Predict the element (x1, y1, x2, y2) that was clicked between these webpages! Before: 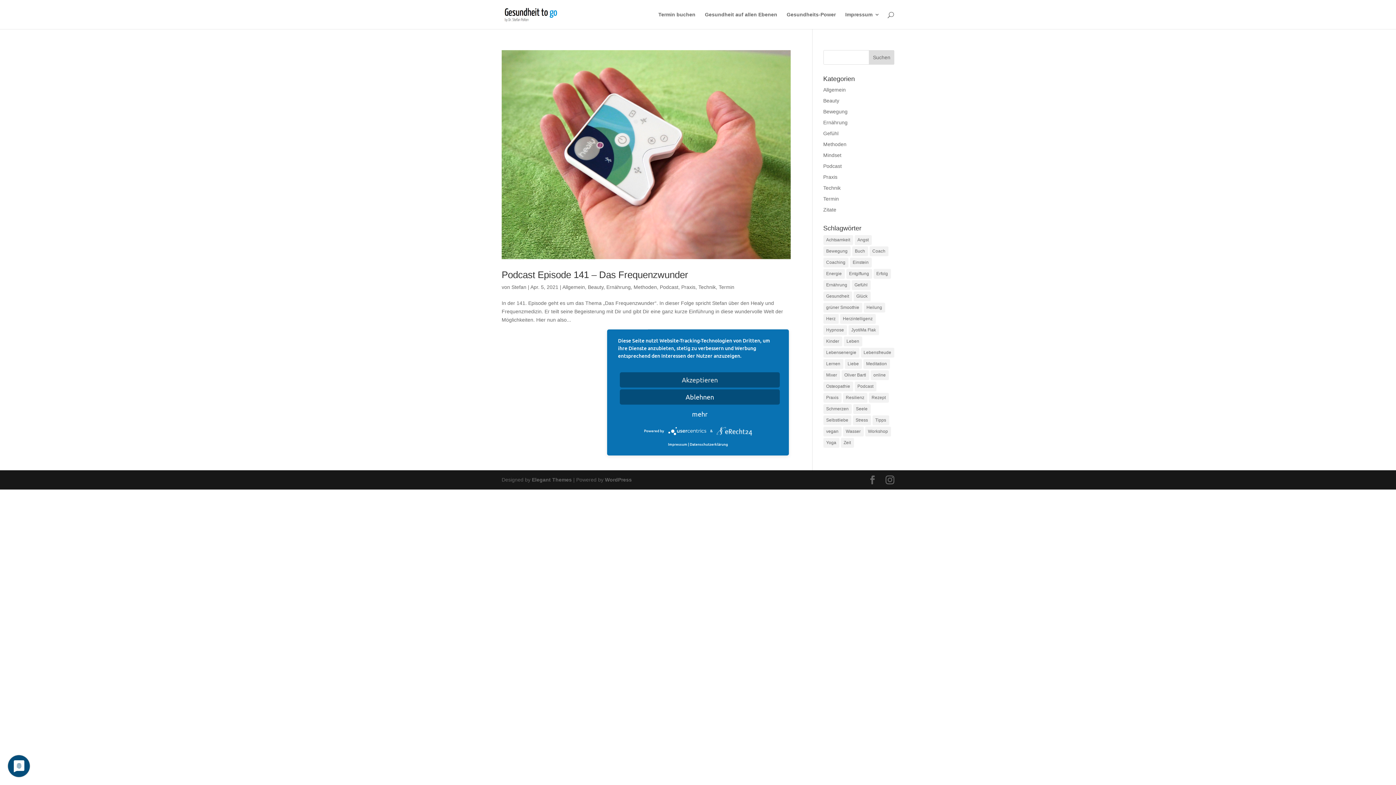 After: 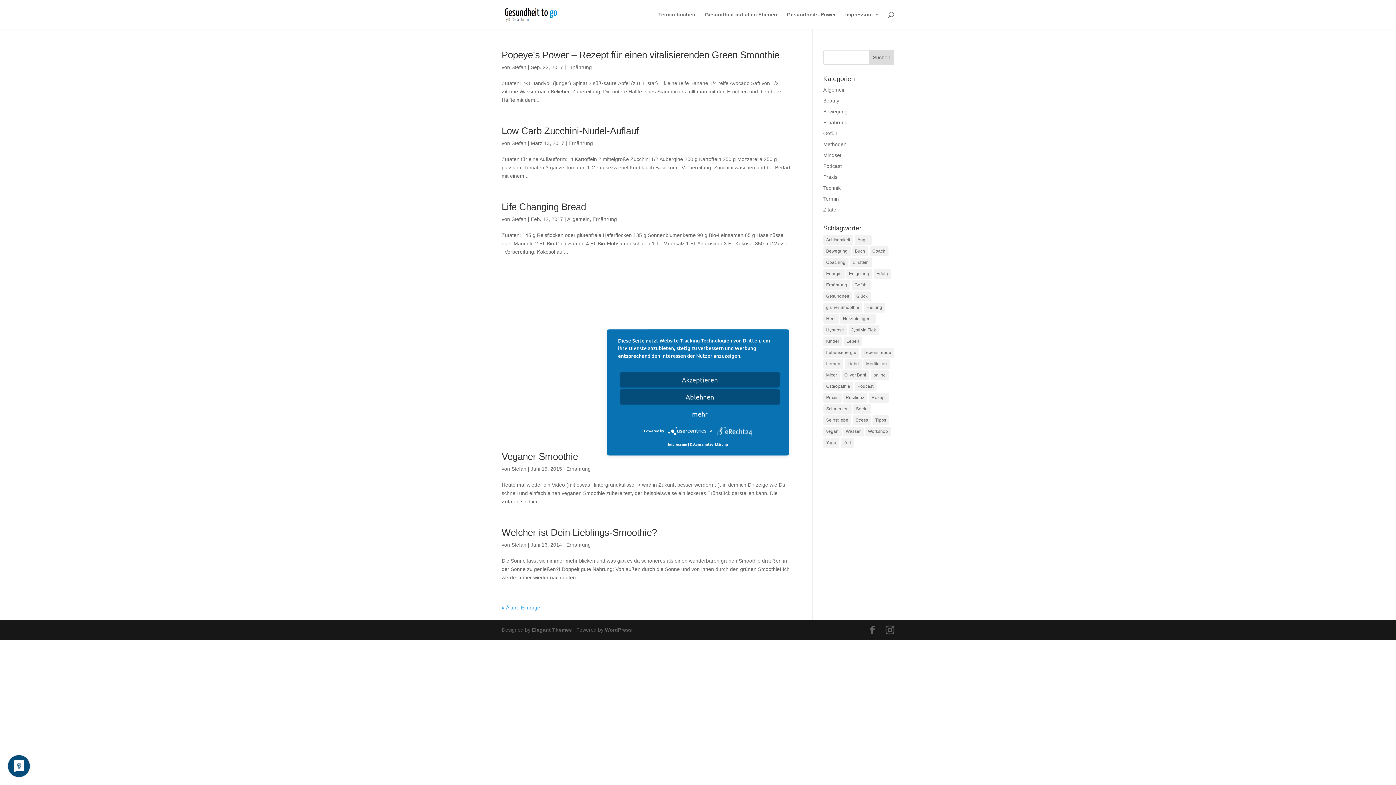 Action: bbox: (868, 393, 888, 402) label: Rezept (7 Einträge)